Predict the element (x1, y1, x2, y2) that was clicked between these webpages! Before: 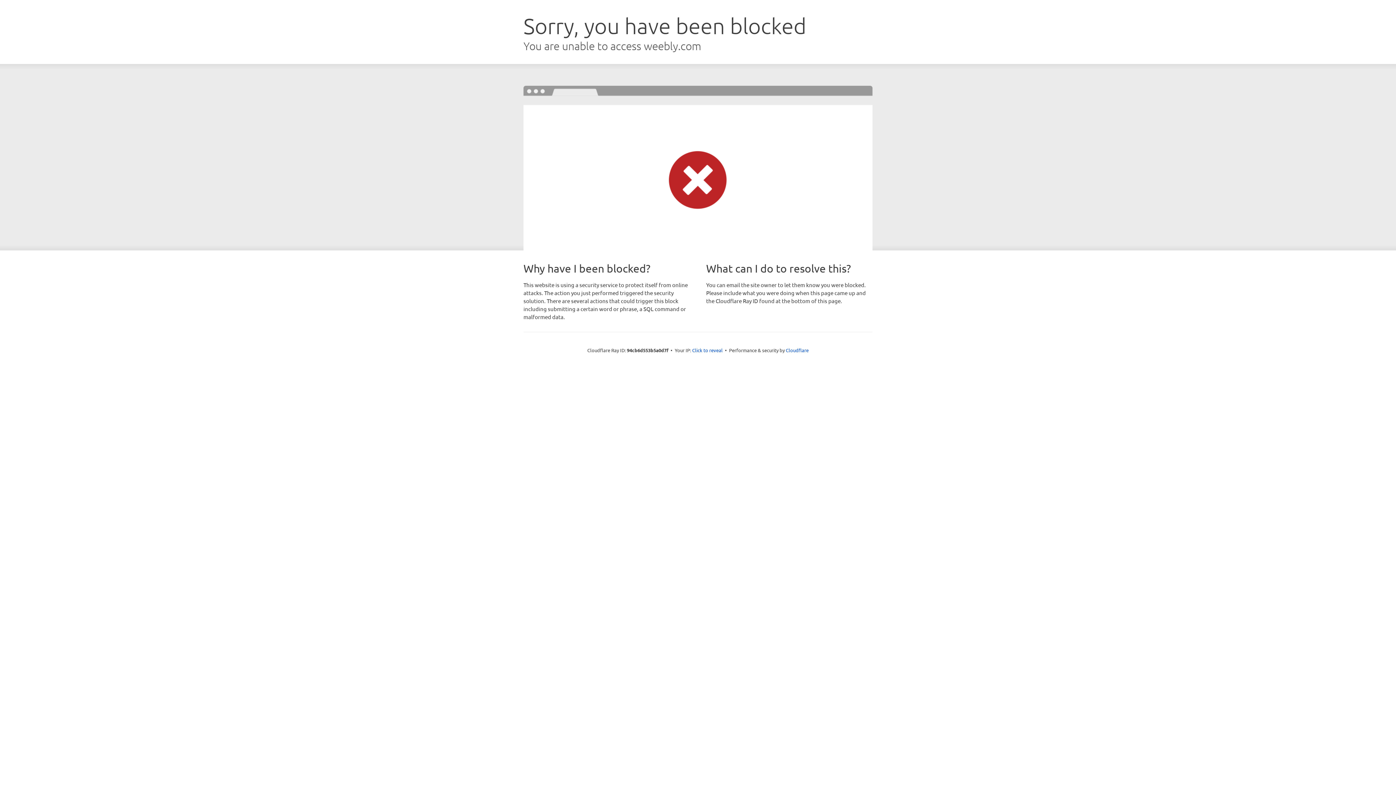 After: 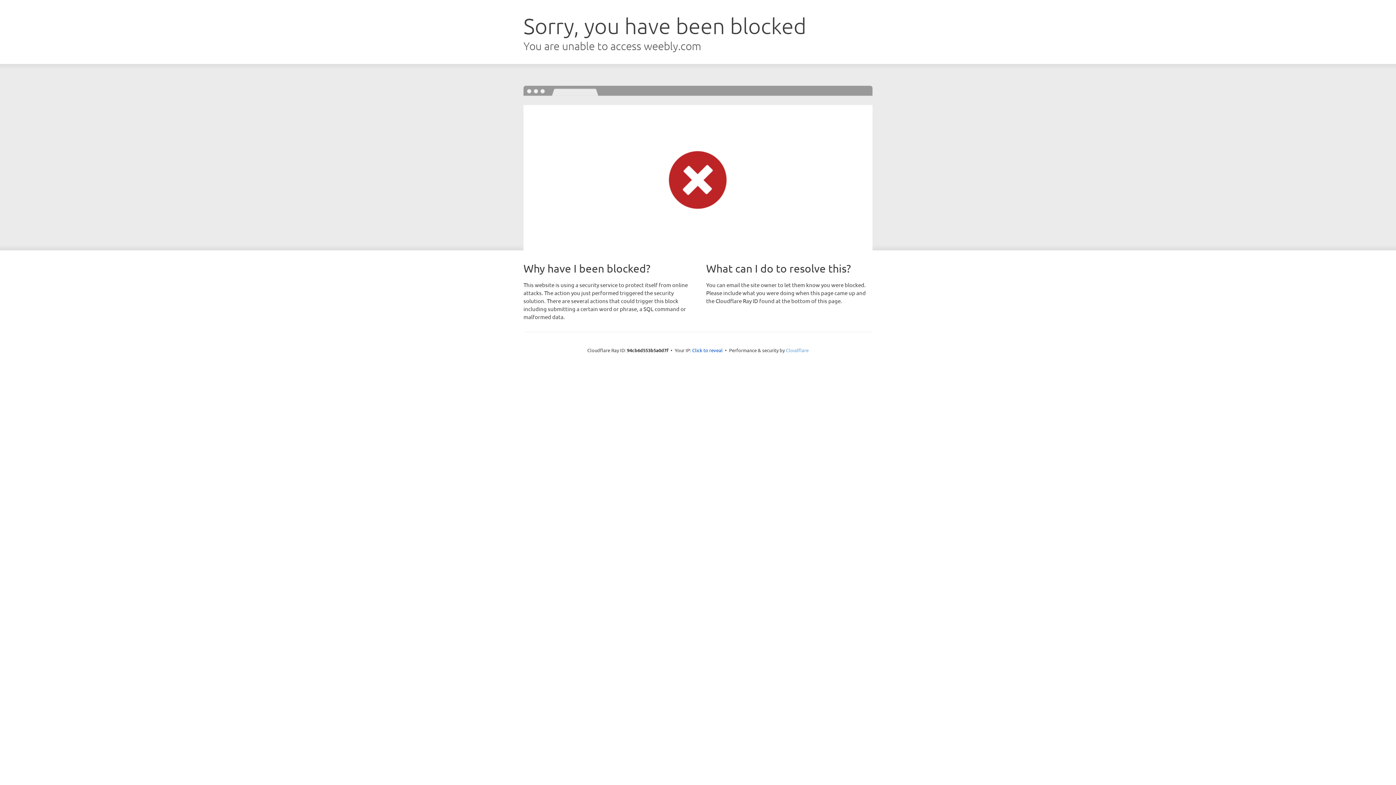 Action: bbox: (786, 347, 808, 353) label: Cloudflare